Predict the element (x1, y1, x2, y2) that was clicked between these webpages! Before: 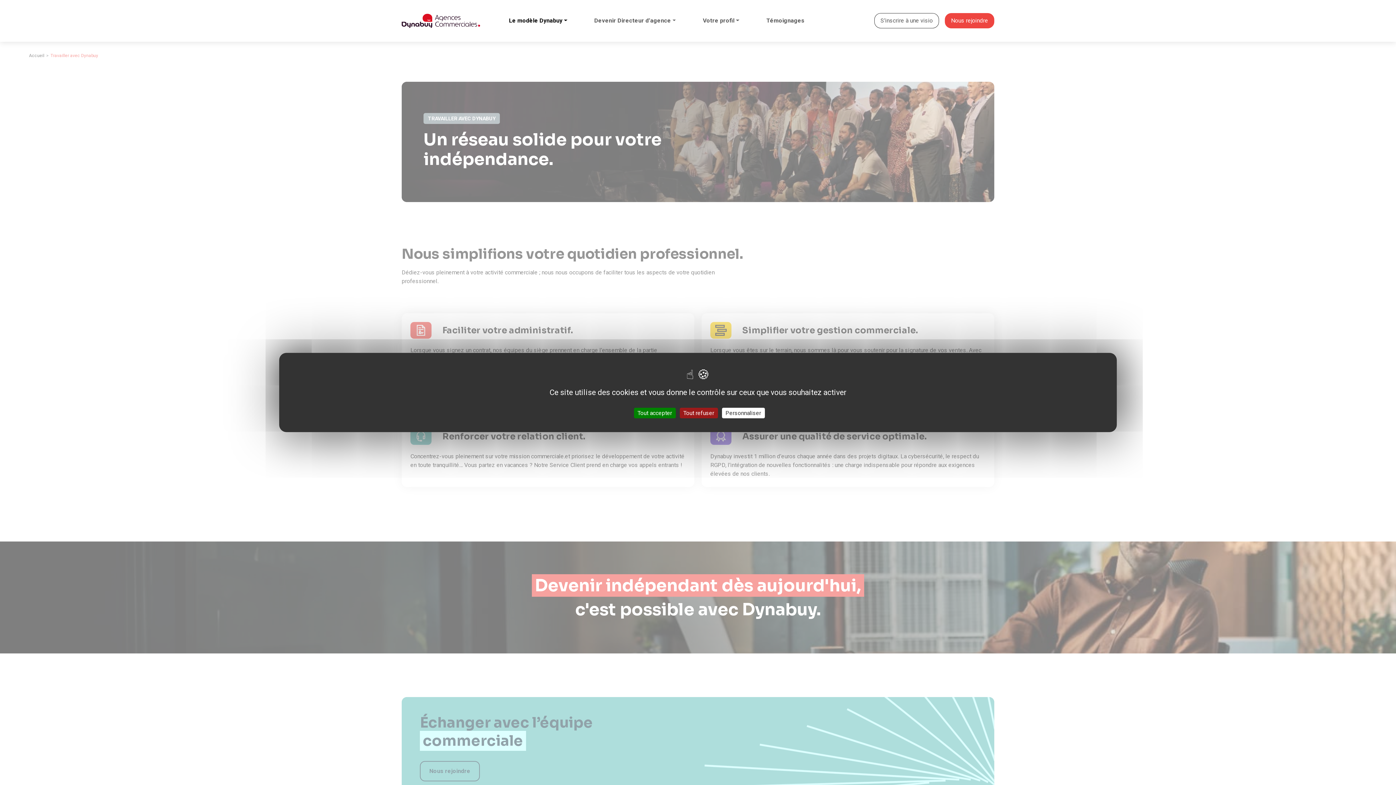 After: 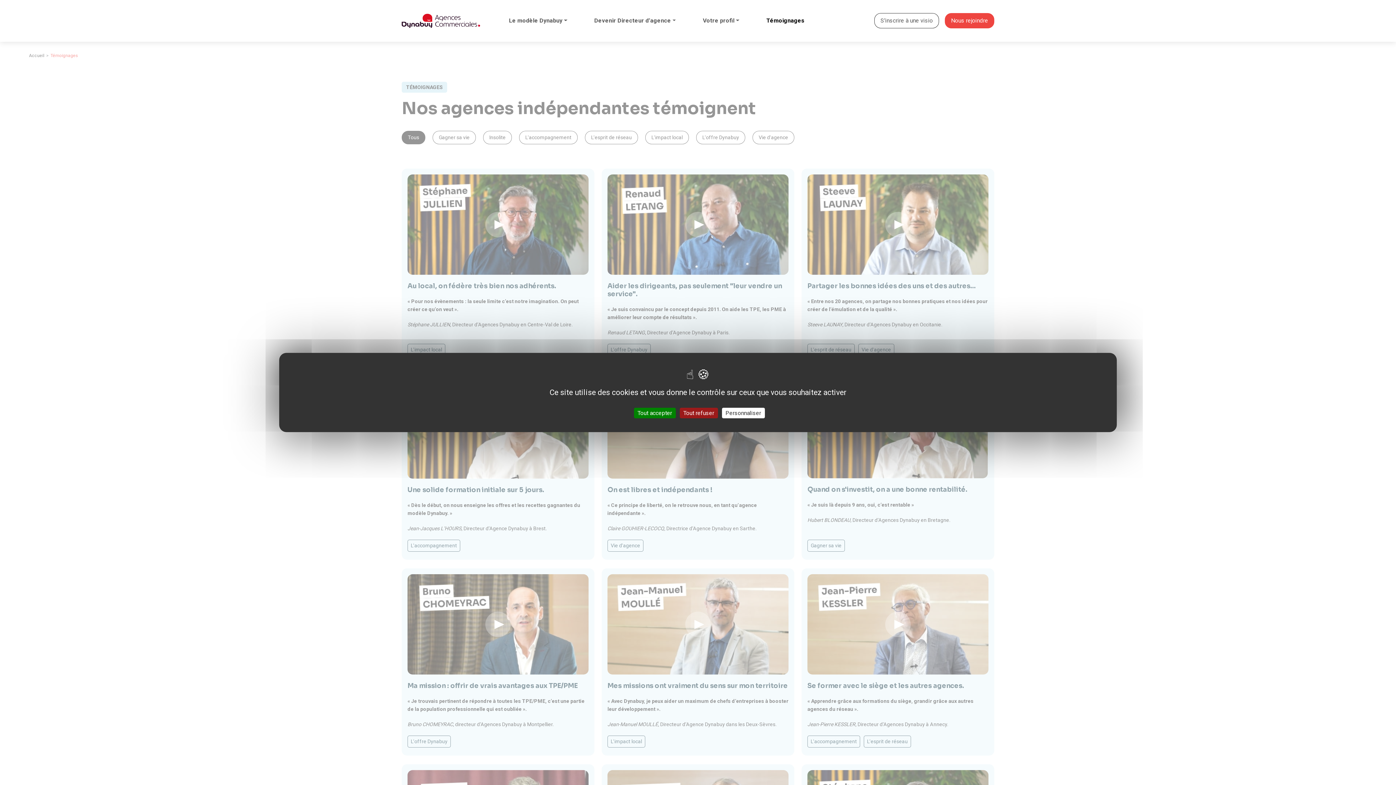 Action: bbox: (764, 14, 806, 27) label: Témoignages